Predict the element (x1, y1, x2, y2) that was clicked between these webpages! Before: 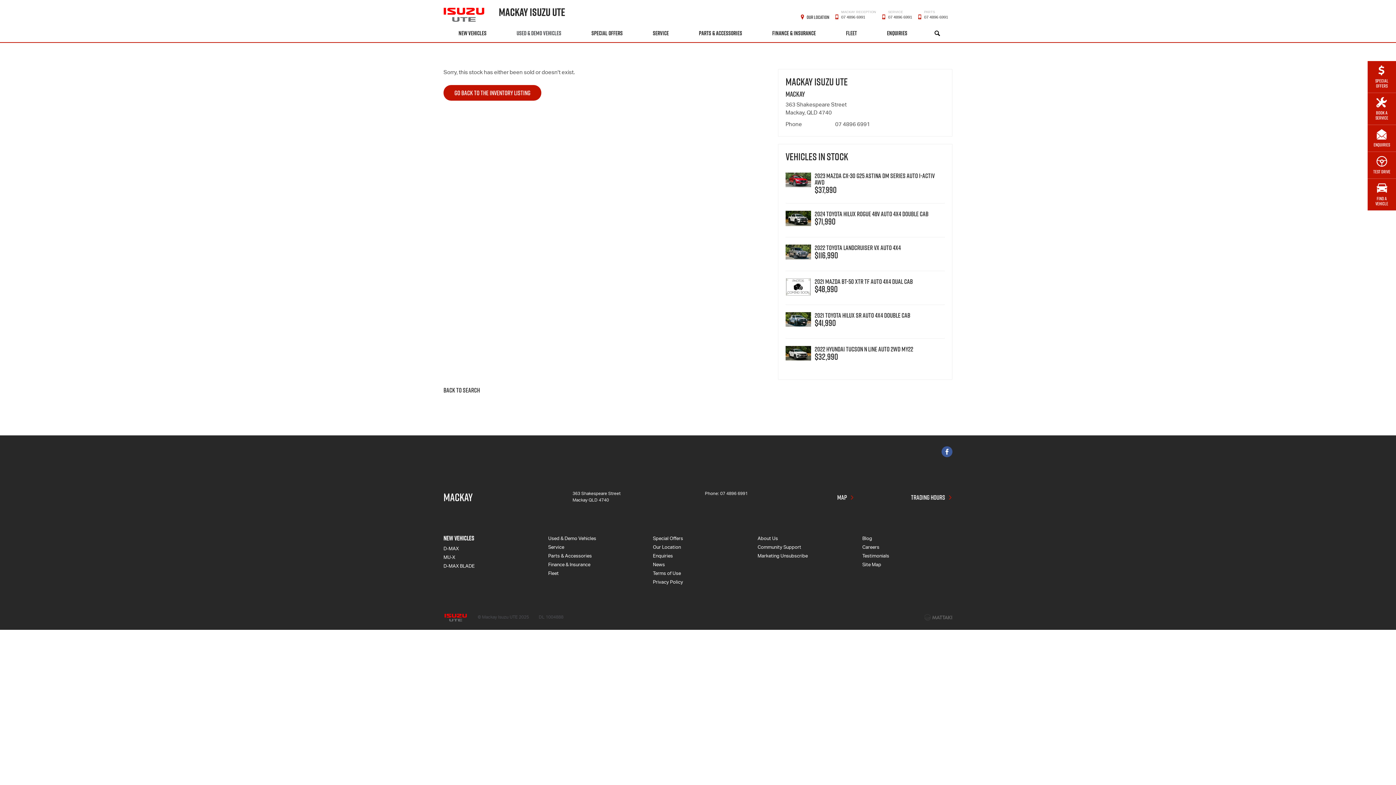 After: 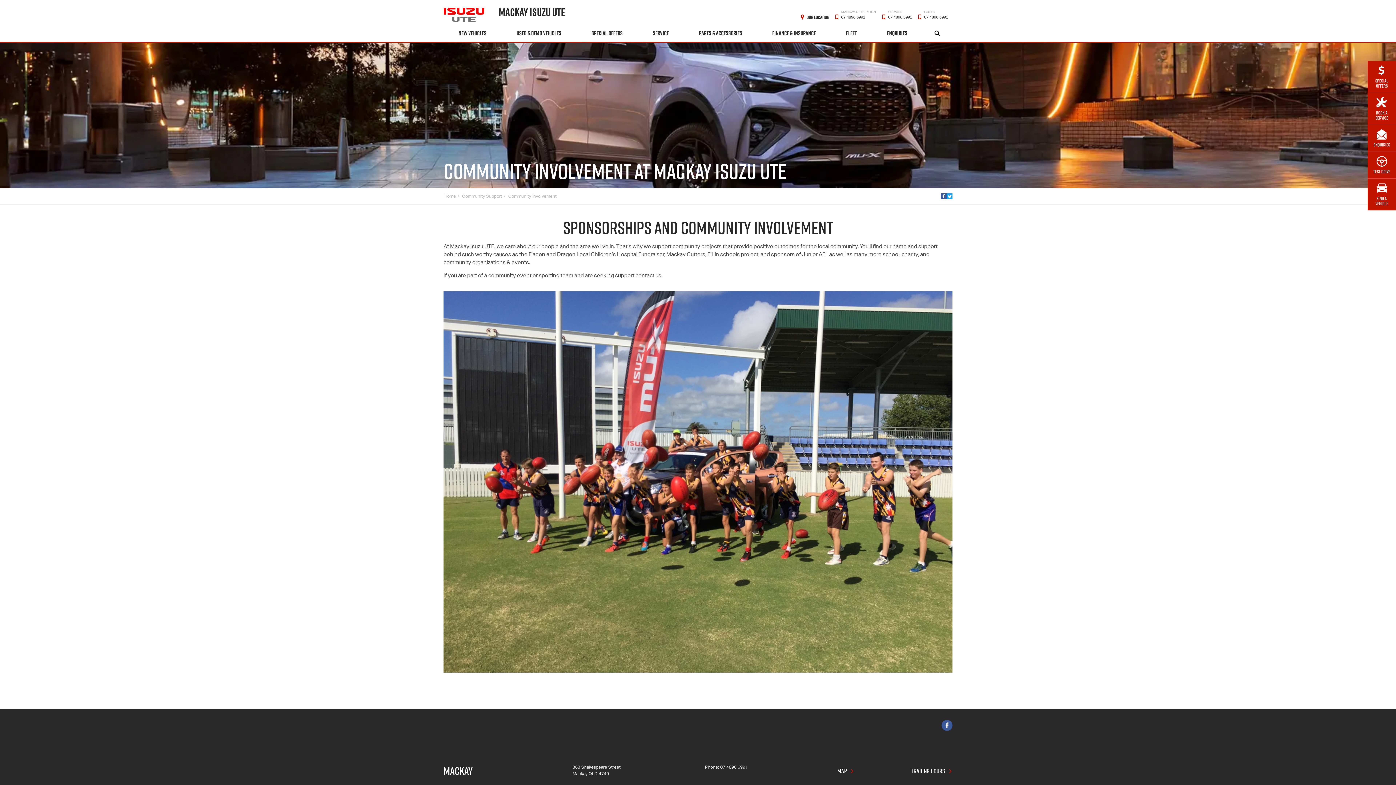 Action: bbox: (757, 545, 801, 550) label: Community Support